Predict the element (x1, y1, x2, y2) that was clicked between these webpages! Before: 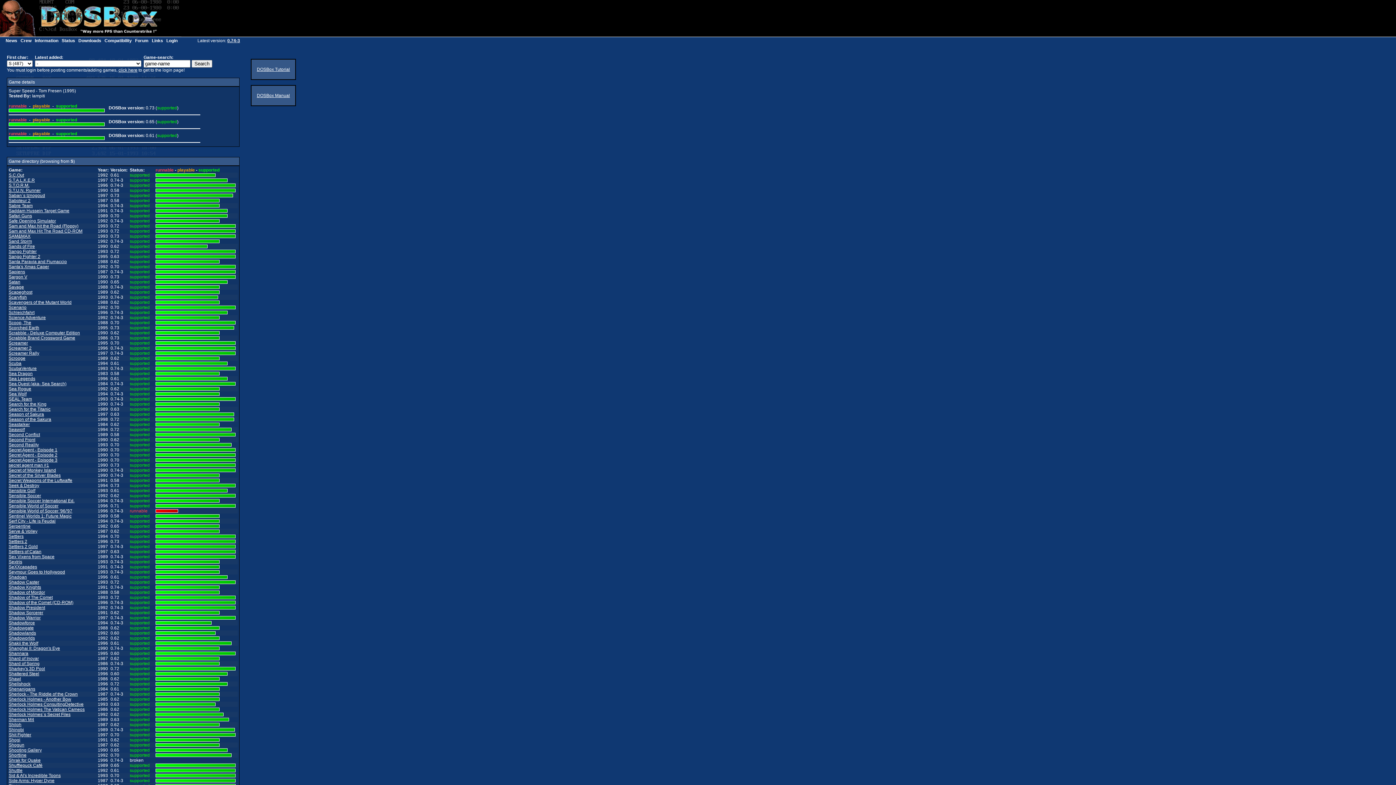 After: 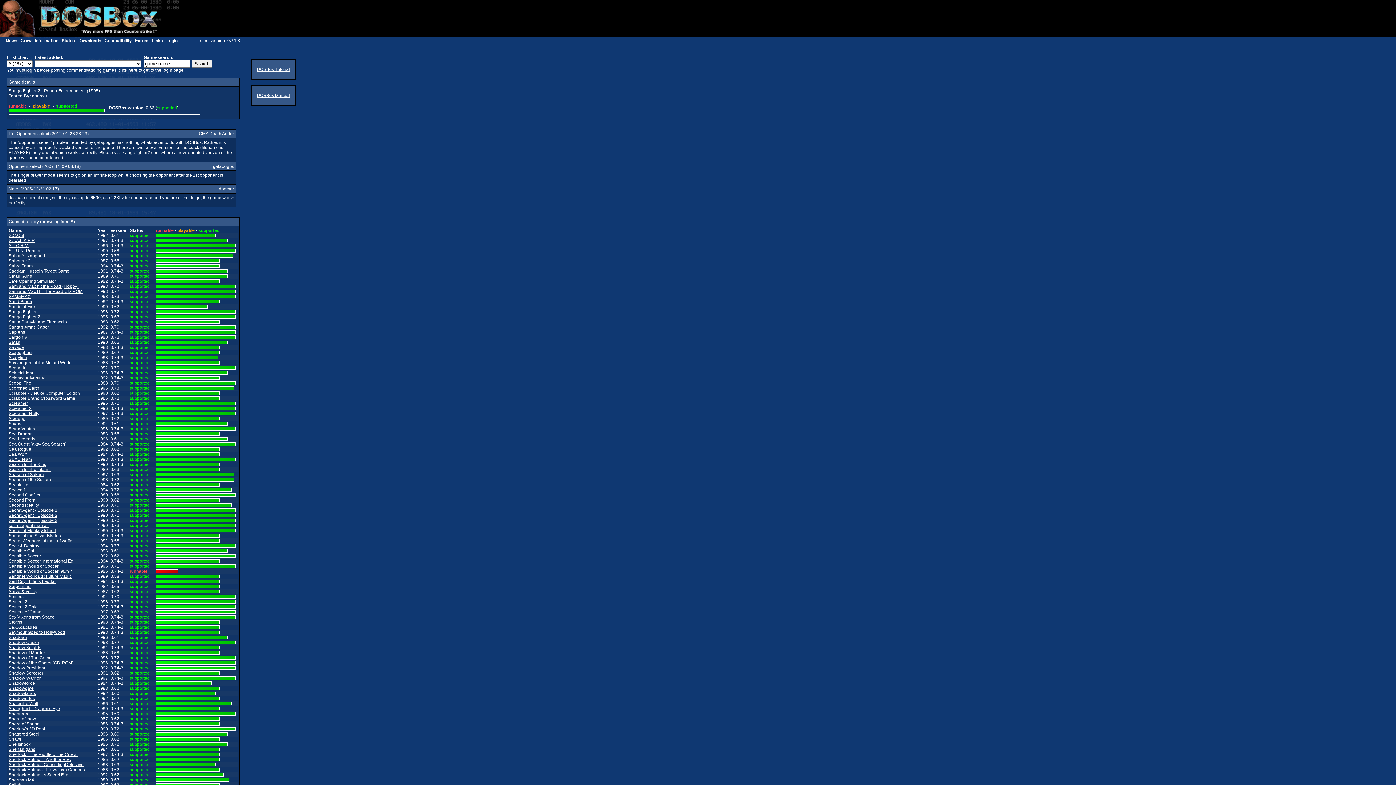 Action: label: Sango Fighter 2 bbox: (8, 254, 40, 259)